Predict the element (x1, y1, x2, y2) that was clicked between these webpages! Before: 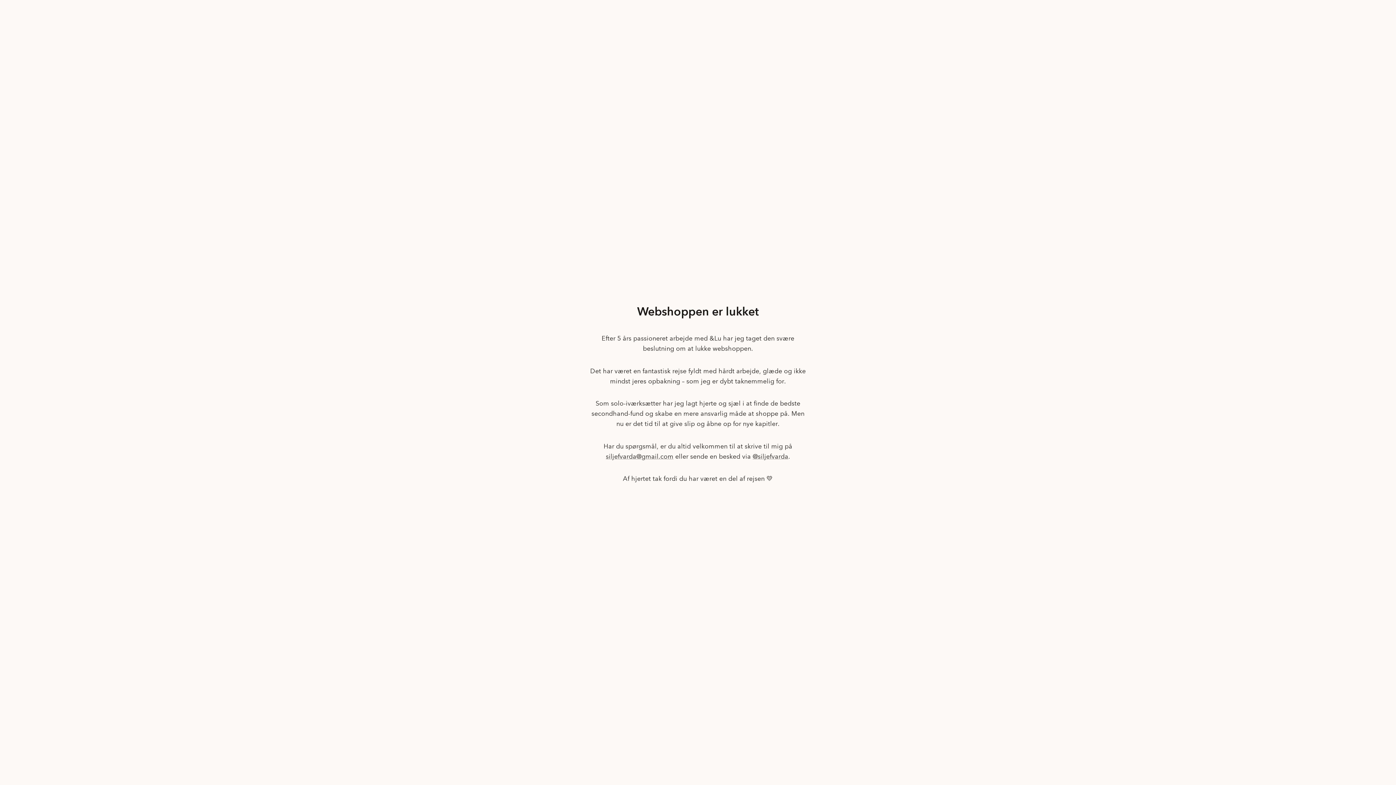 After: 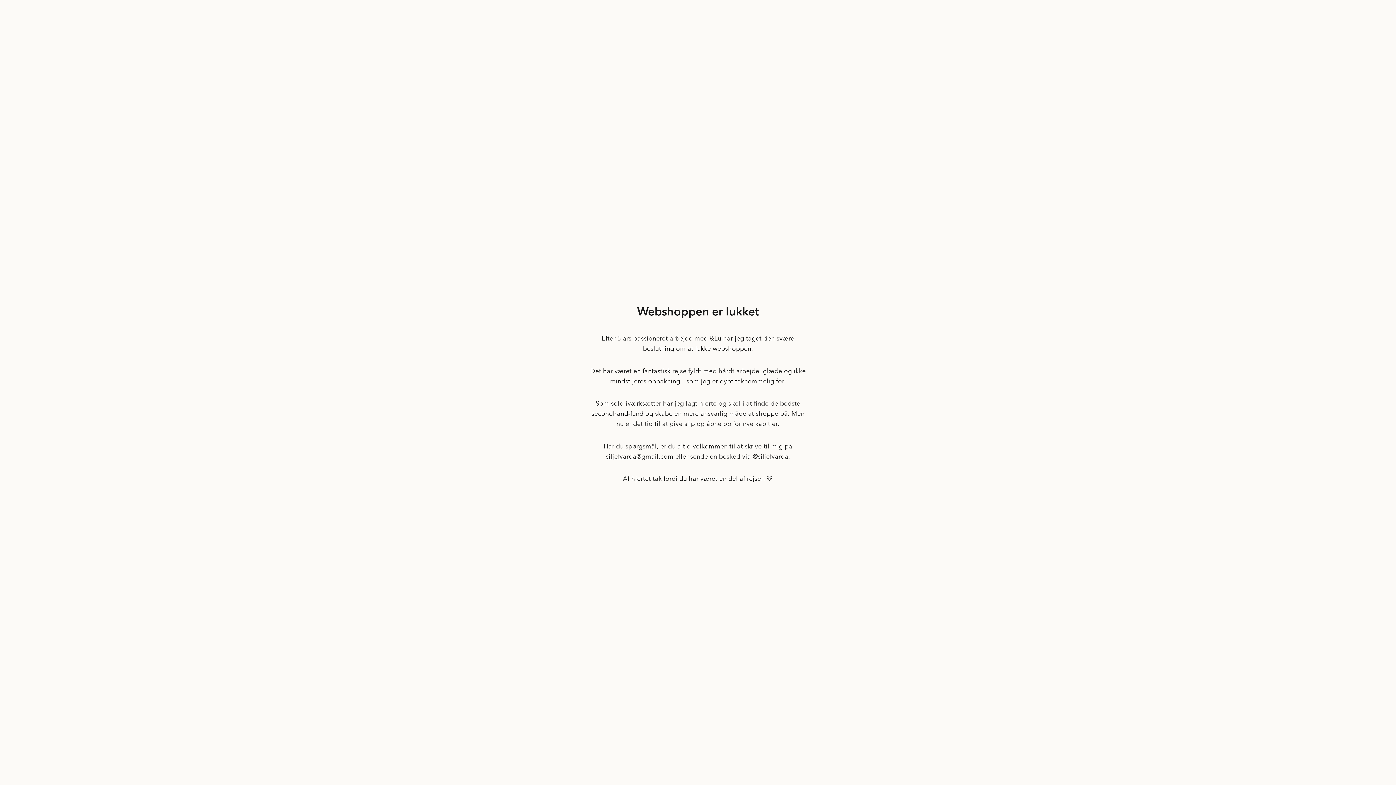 Action: bbox: (606, 452, 673, 460) label: siljefvarda@gmail.com